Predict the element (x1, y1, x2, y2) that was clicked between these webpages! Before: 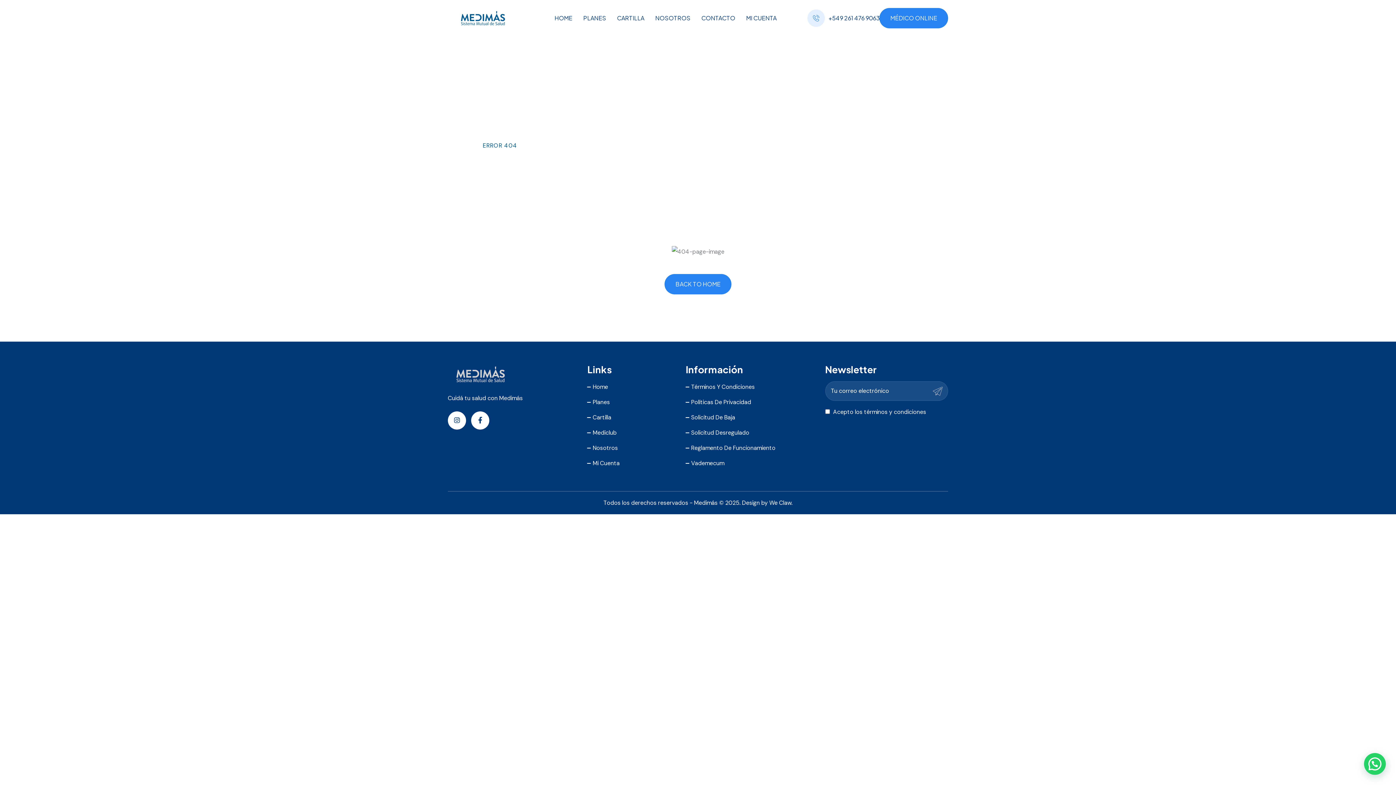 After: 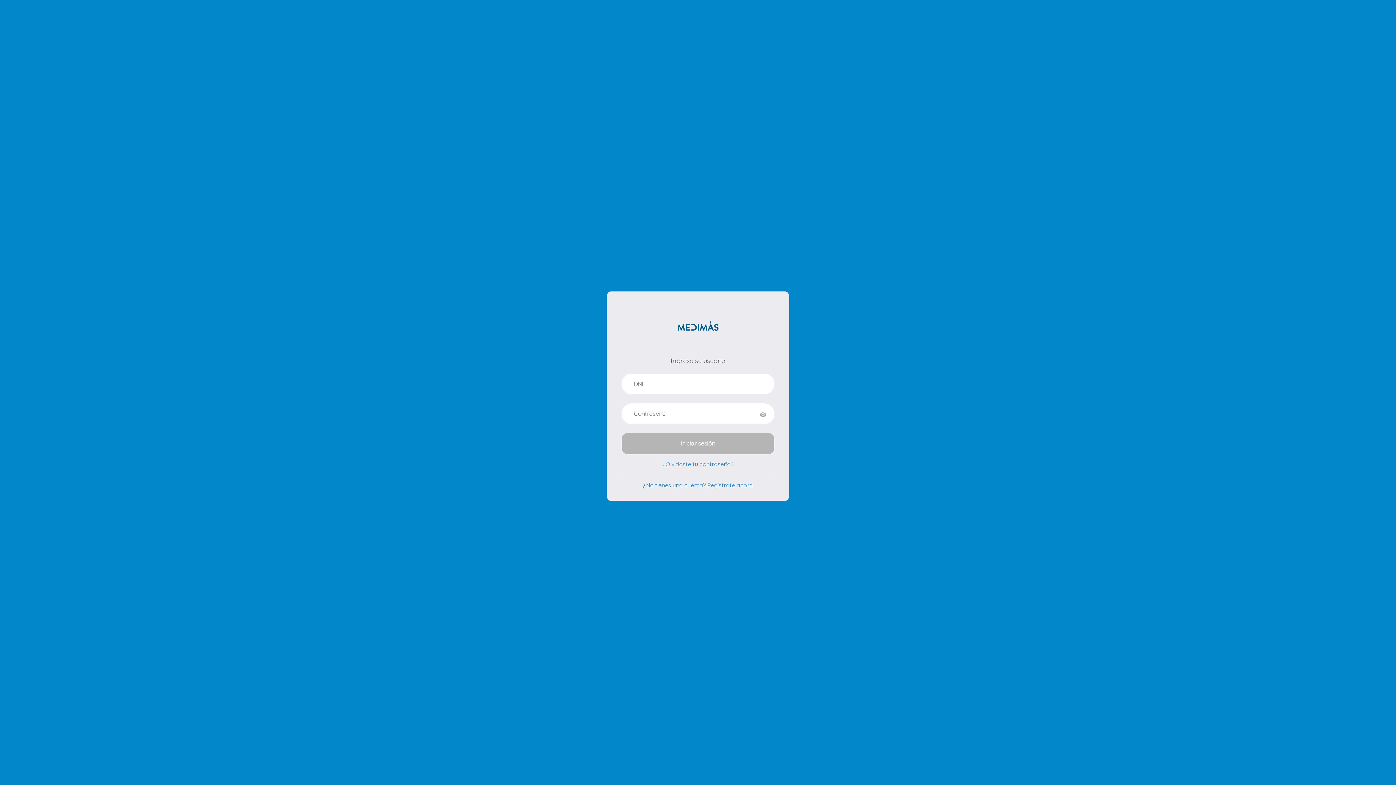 Action: label: Mi Cuenta bbox: (587, 459, 619, 467)